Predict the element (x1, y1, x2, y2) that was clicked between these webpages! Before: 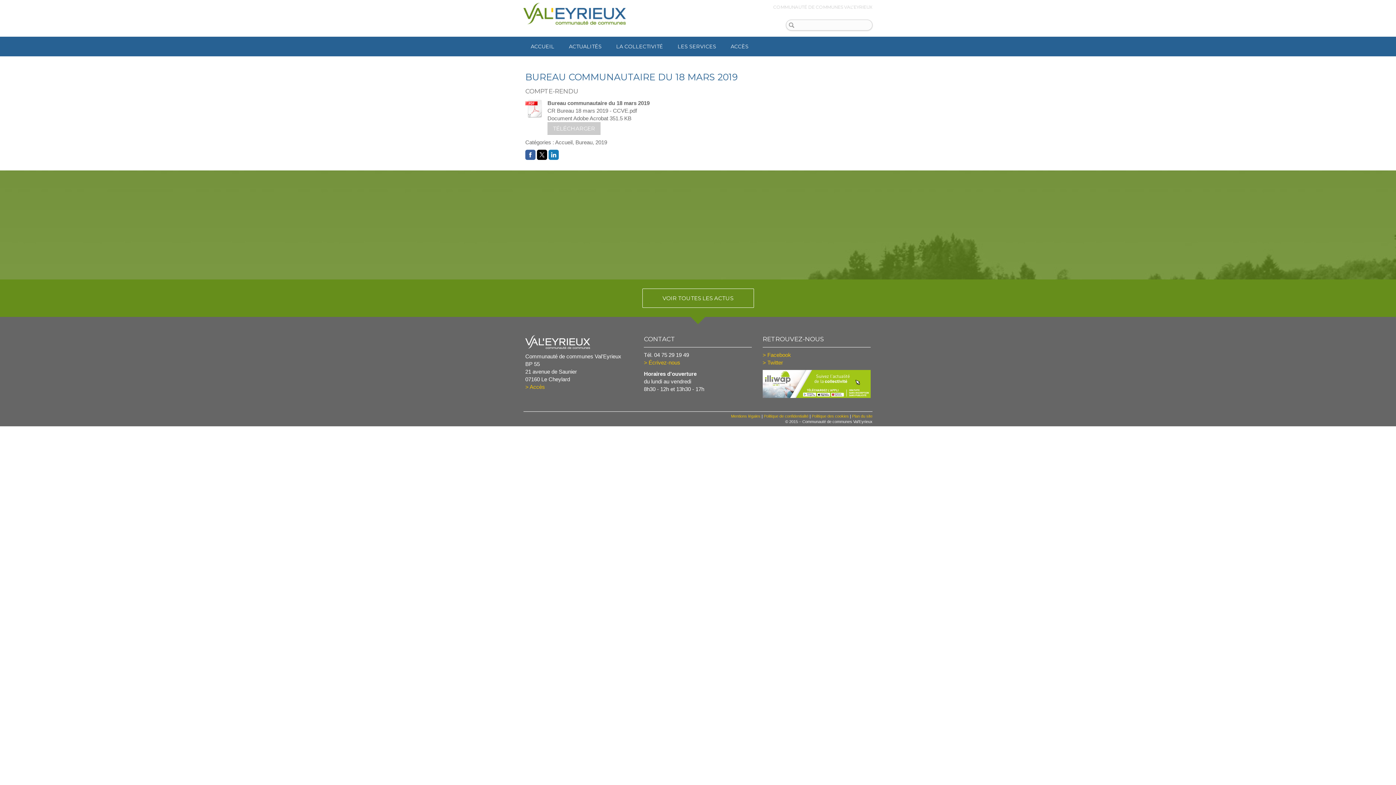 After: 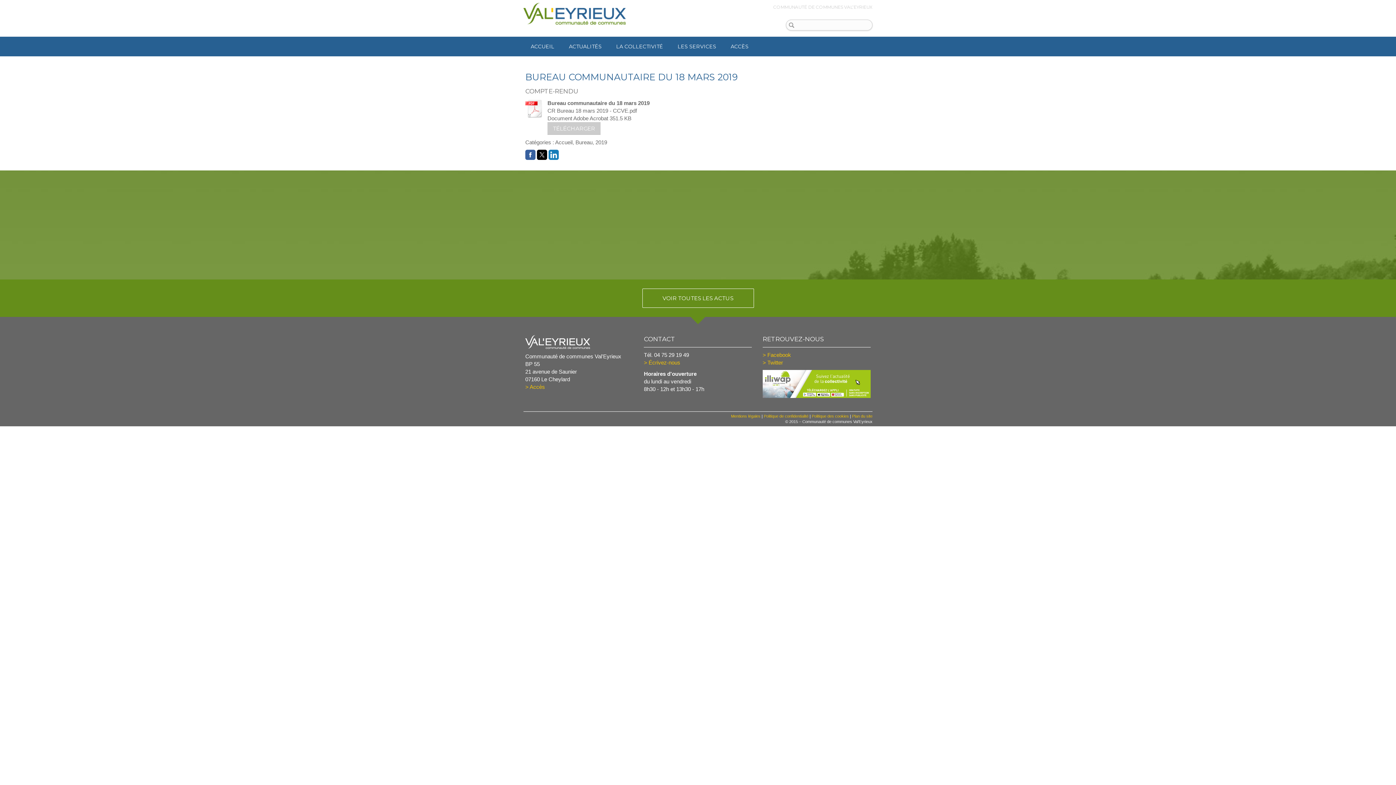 Action: bbox: (548, 149, 558, 160)